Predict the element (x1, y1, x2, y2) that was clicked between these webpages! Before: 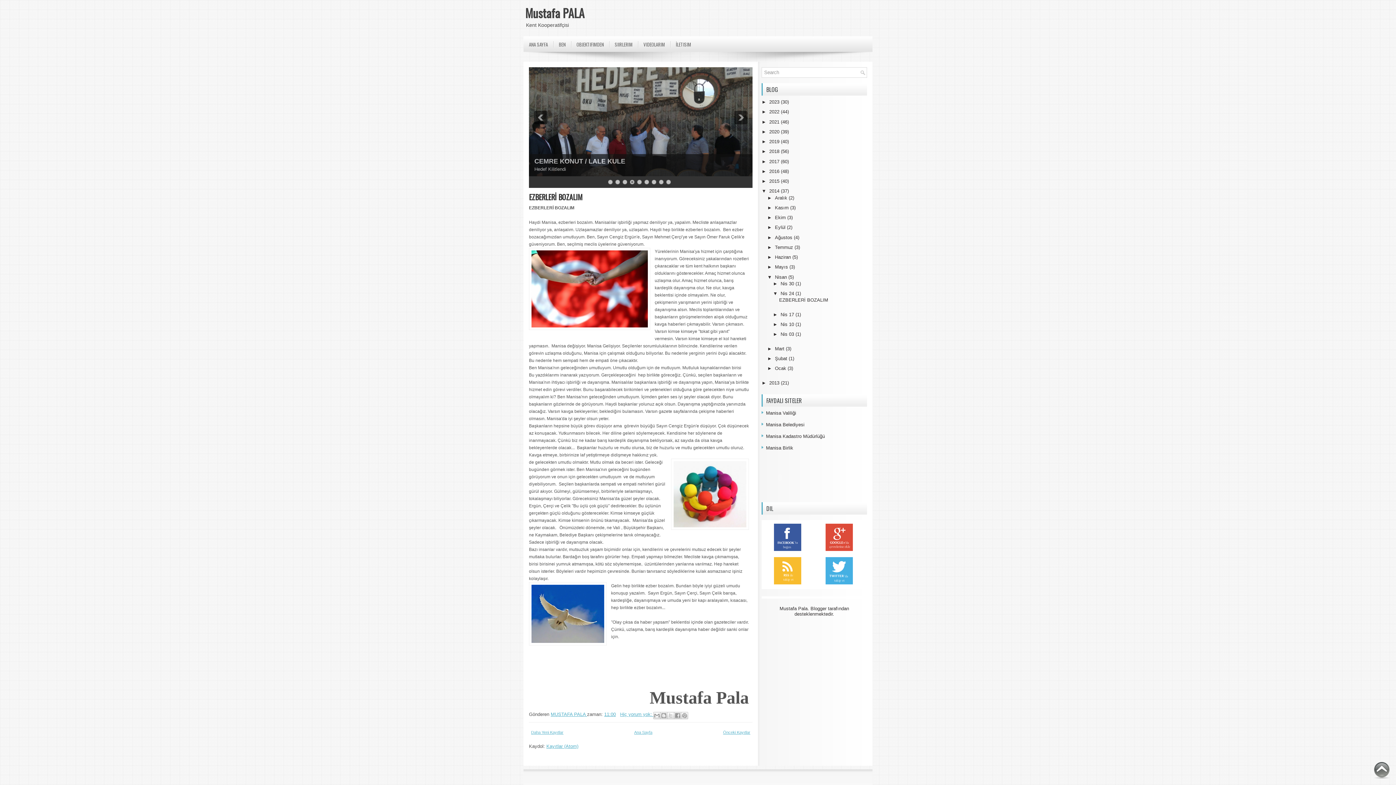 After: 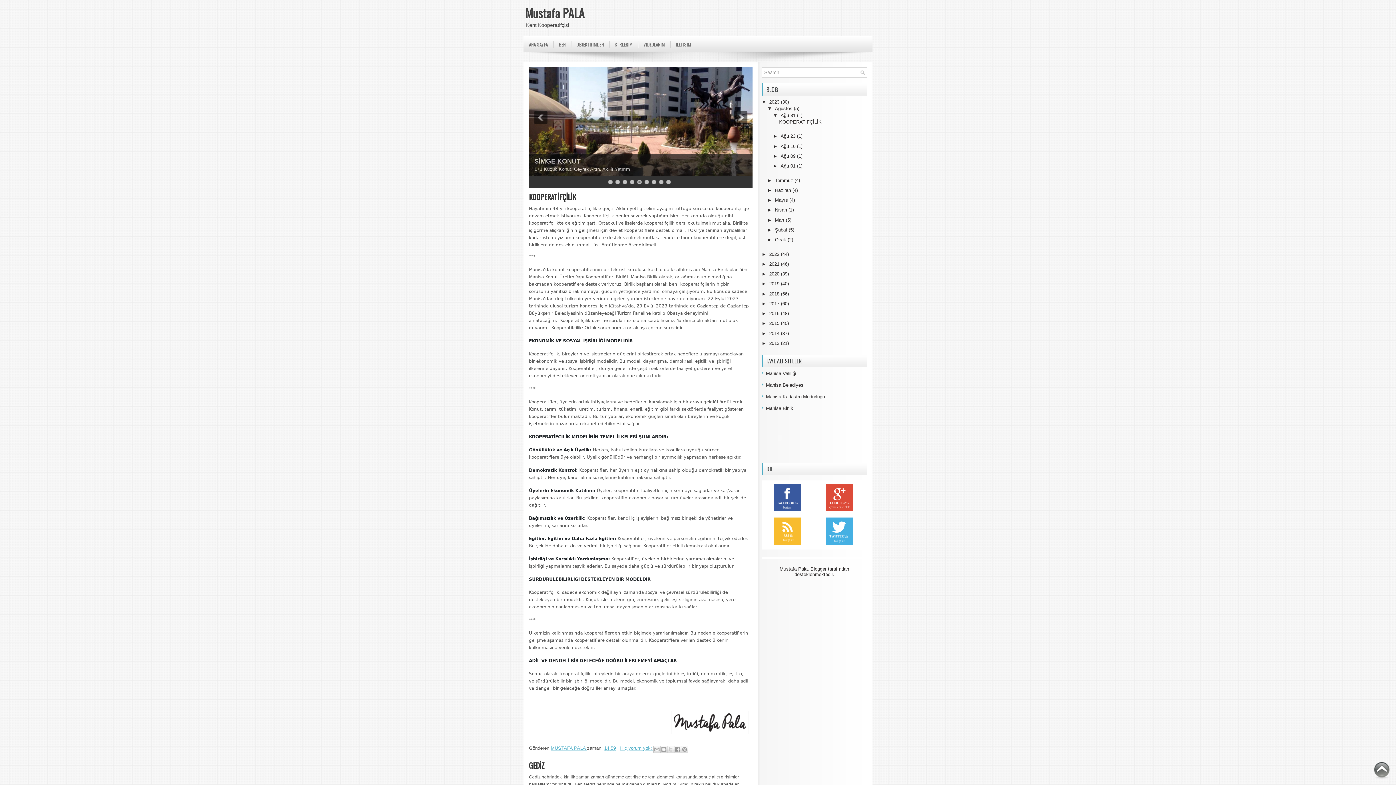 Action: bbox: (769, 99, 781, 104) label: 2023 